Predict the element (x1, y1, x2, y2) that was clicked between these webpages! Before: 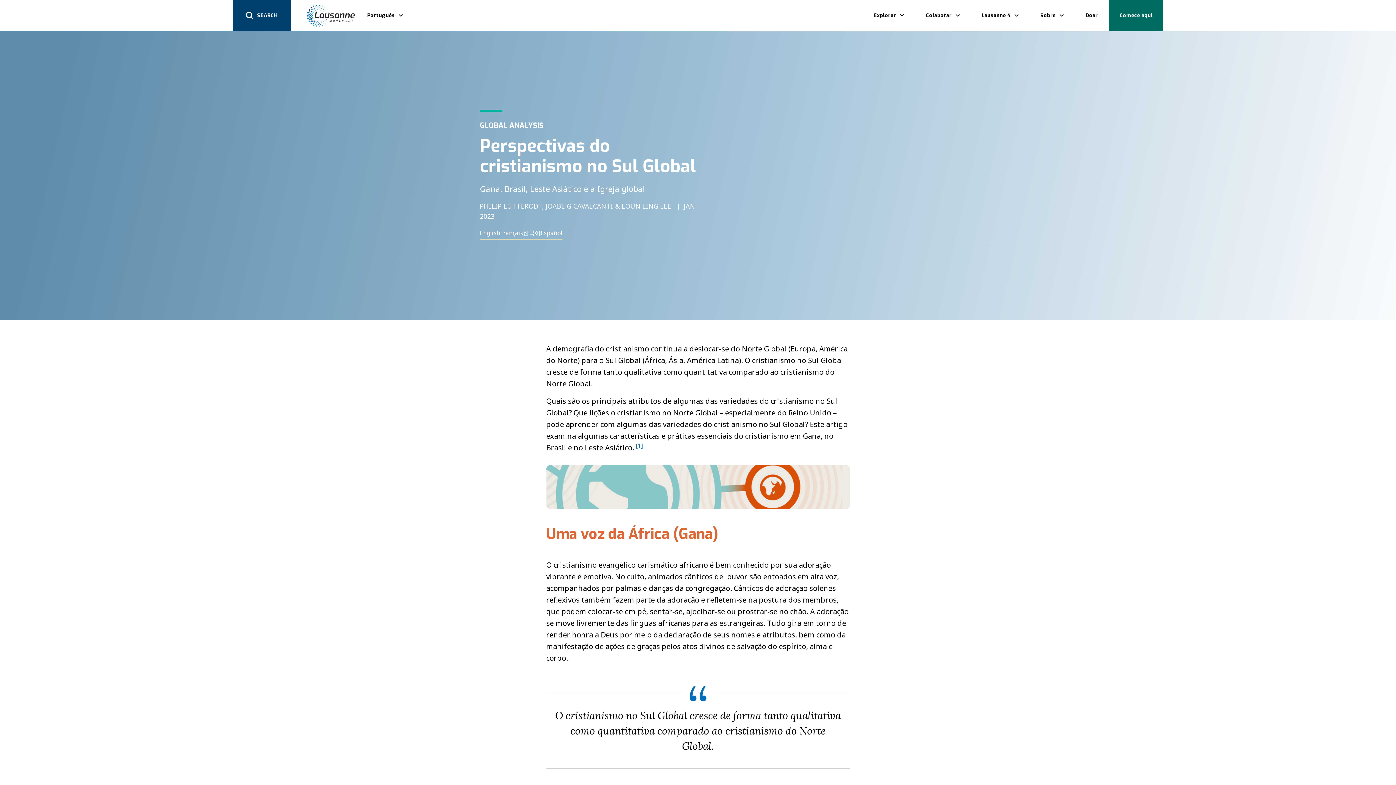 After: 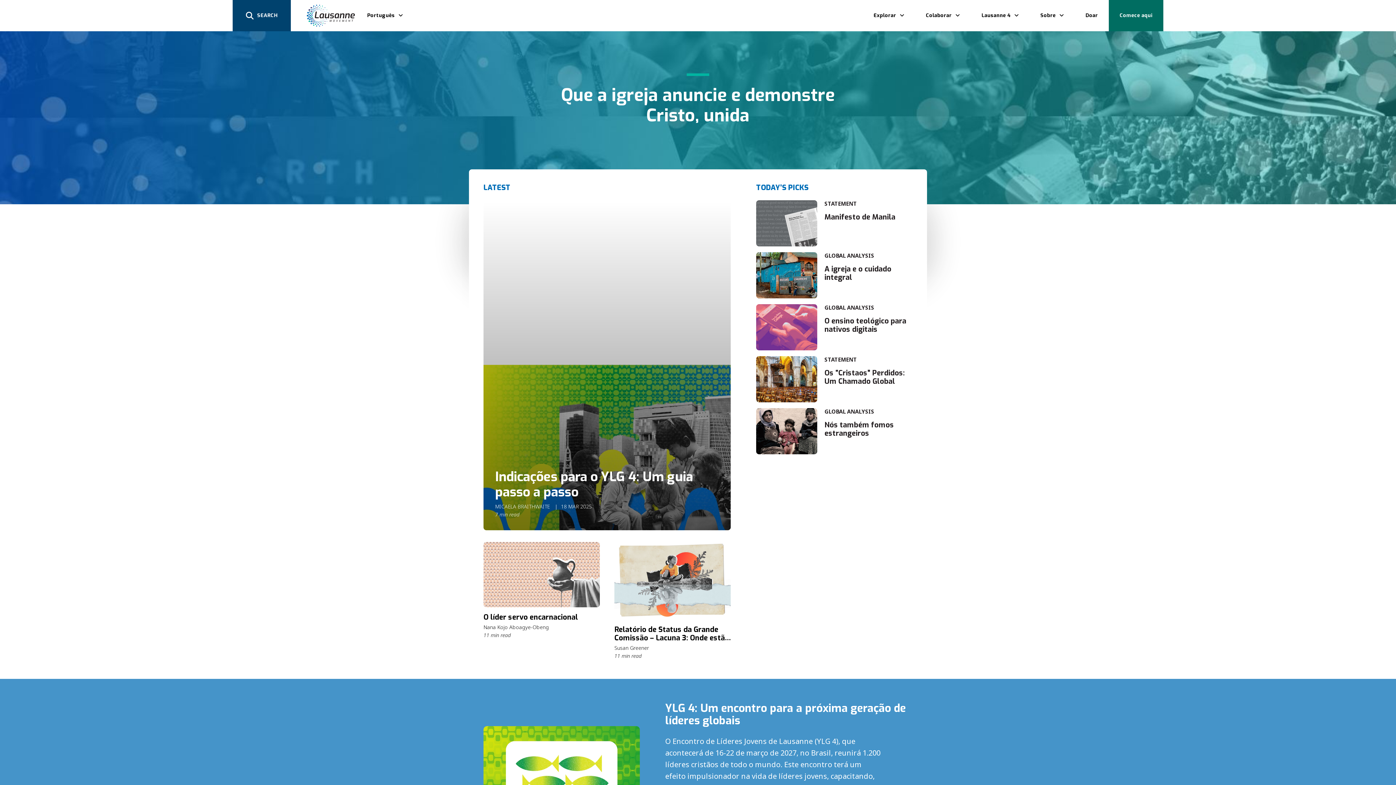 Action: bbox: (305, 4, 360, 26)